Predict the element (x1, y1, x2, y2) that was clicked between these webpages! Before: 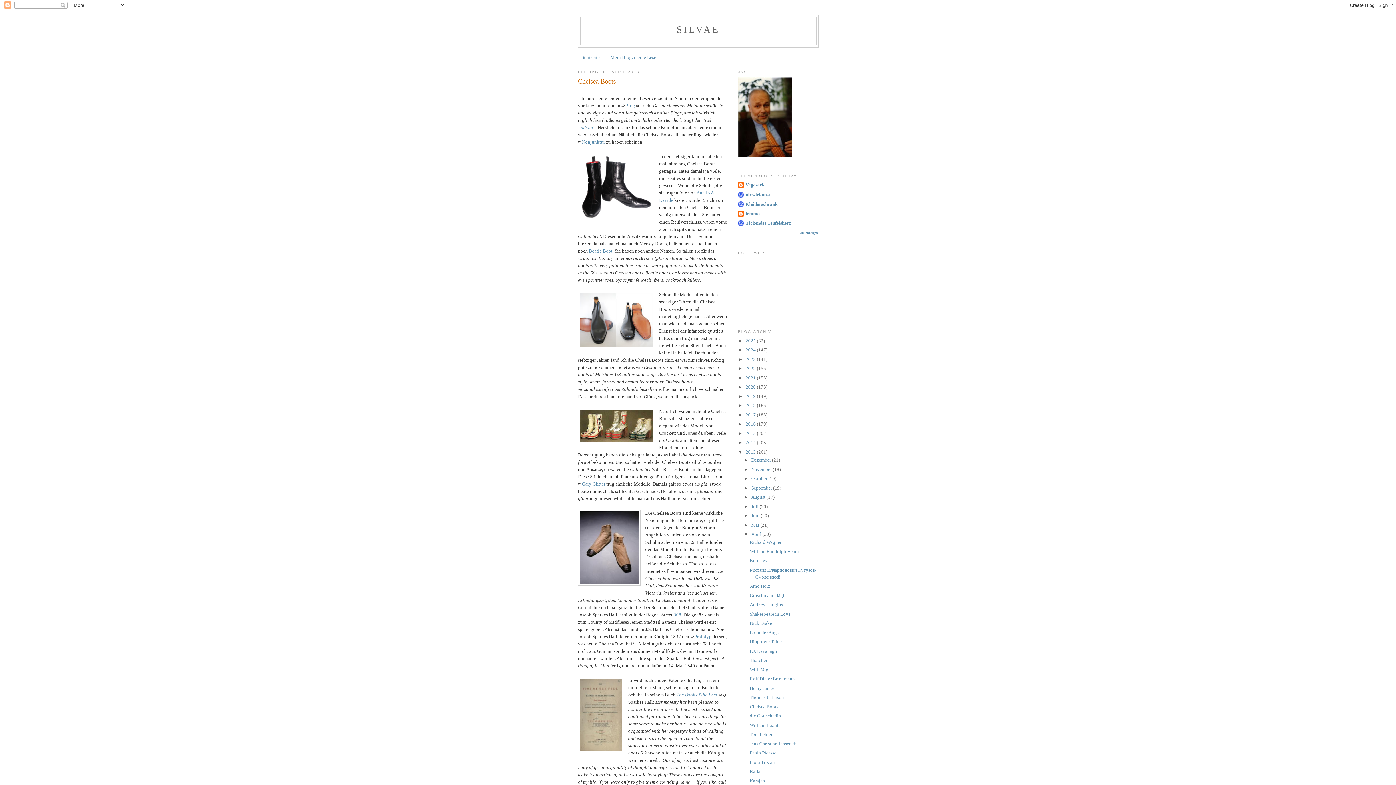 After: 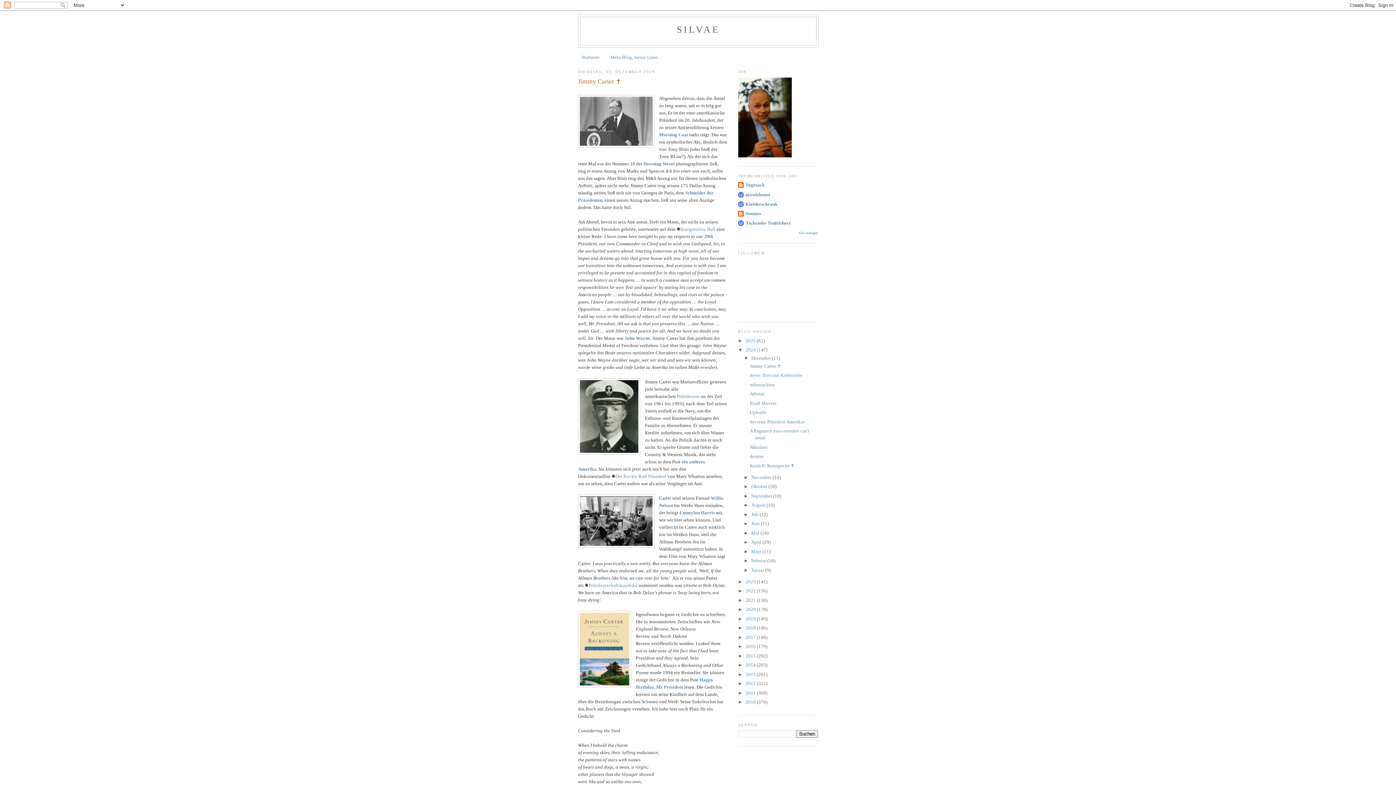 Action: label: 2024  bbox: (745, 347, 757, 352)